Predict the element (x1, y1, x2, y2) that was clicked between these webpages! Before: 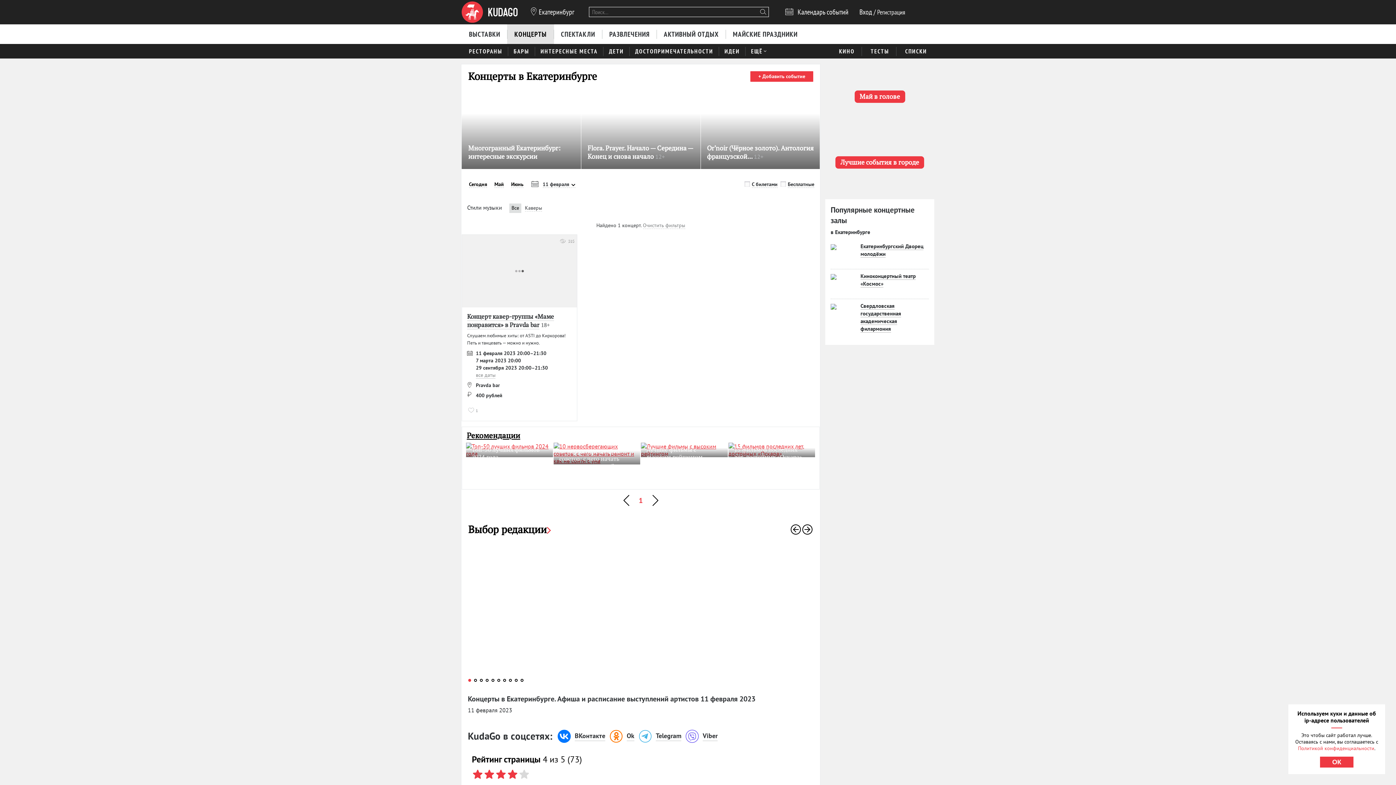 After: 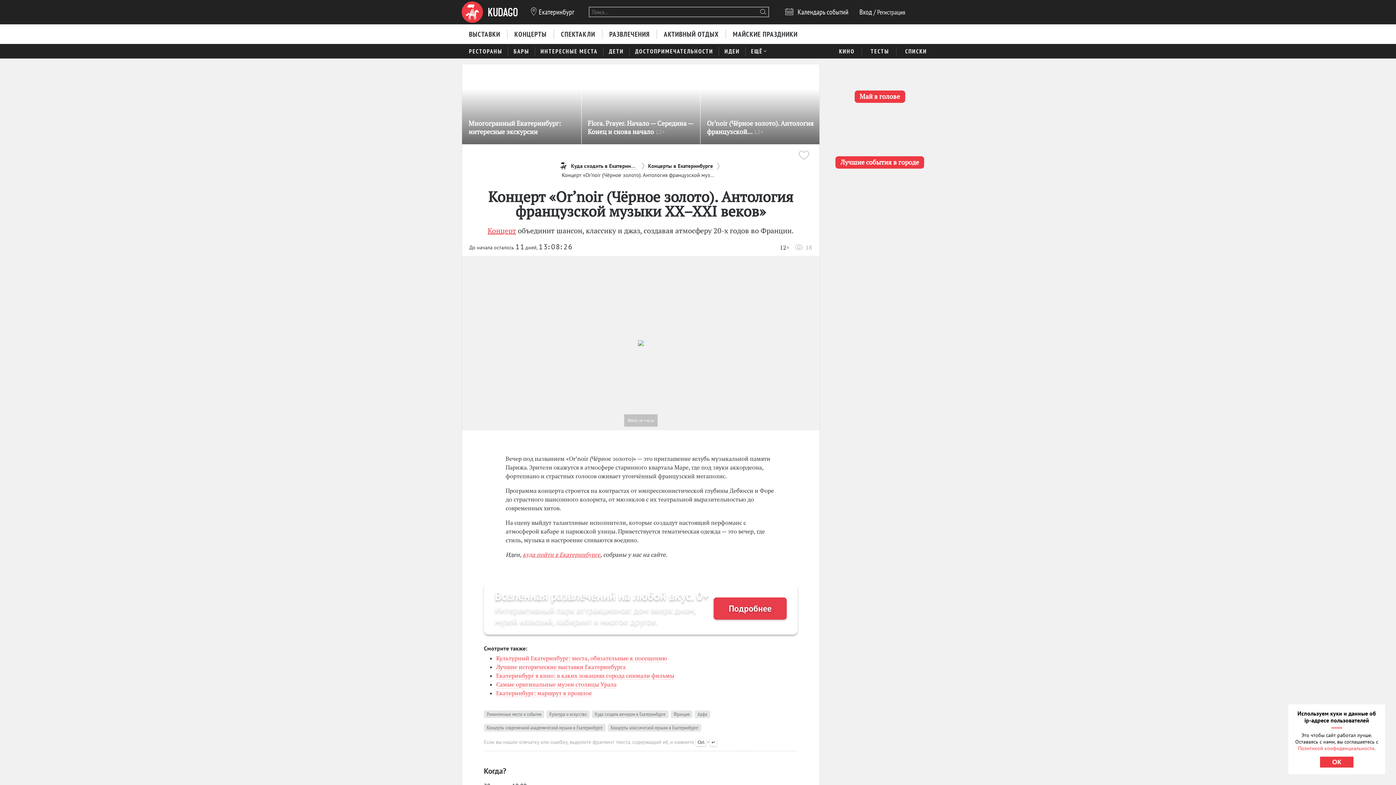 Action: label: Or’noir (Чёрное золото). Антология французской... 12+ bbox: (707, 142, 814, 162)